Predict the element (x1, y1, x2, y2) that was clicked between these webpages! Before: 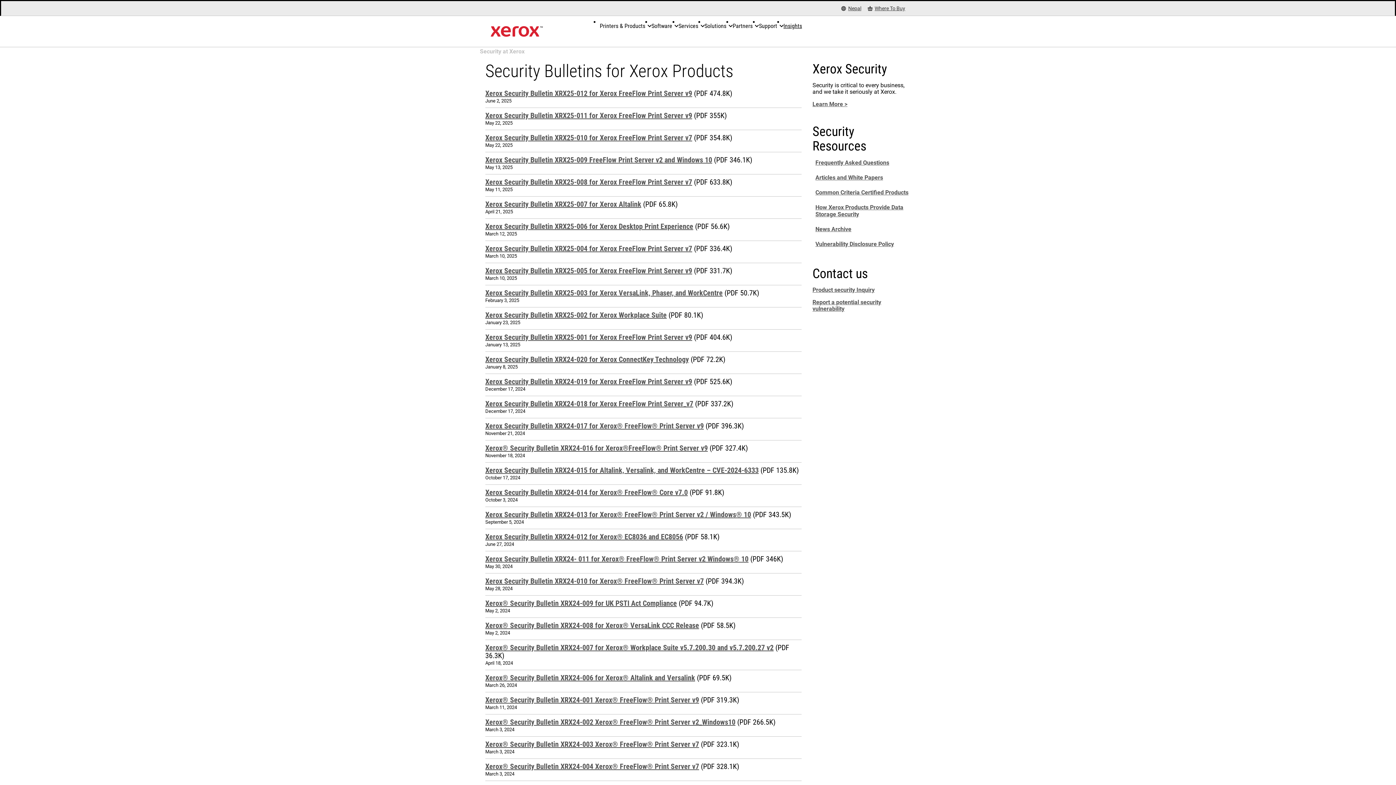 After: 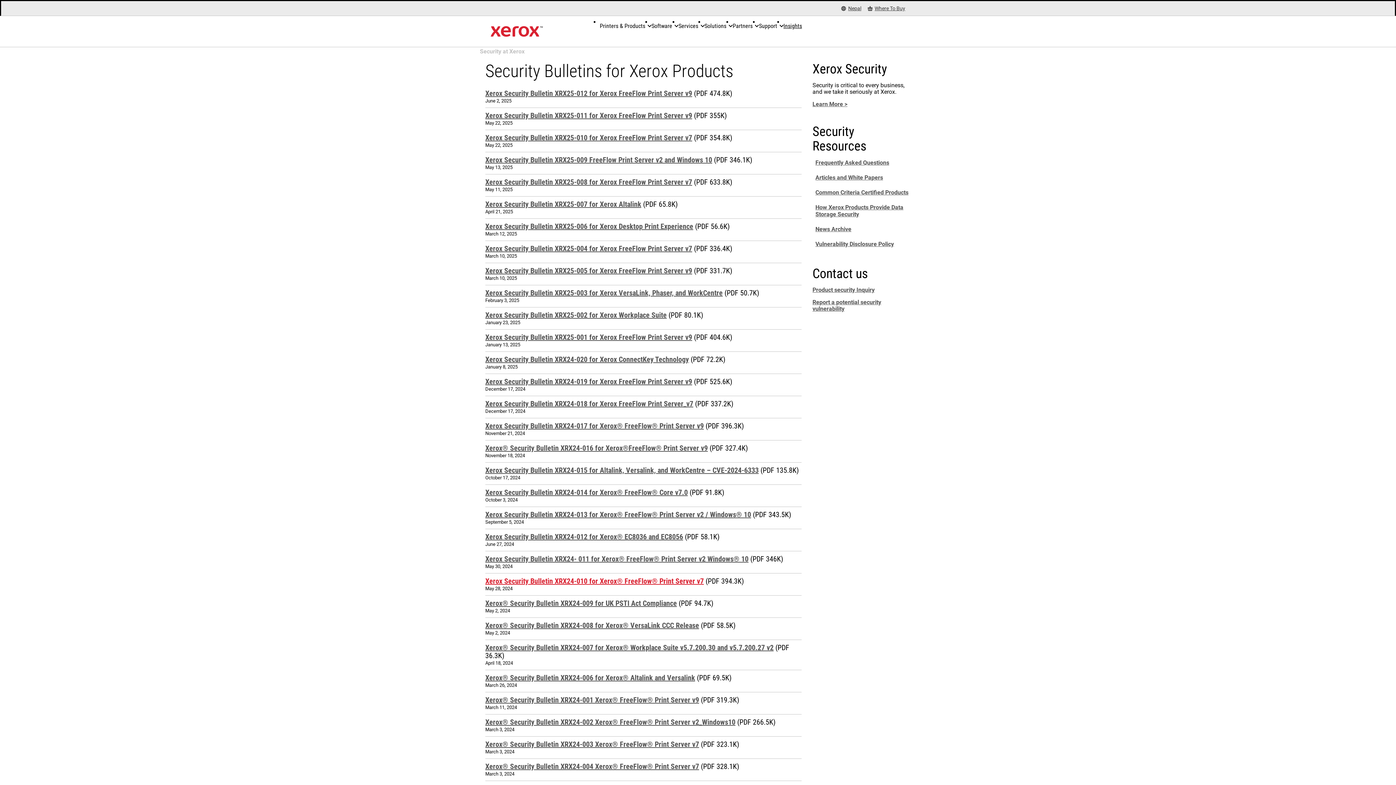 Action: bbox: (485, 577, 704, 585) label: Xerox Security Bulletin XRX24-010 for Xerox® FreeFlow® Print Server v7